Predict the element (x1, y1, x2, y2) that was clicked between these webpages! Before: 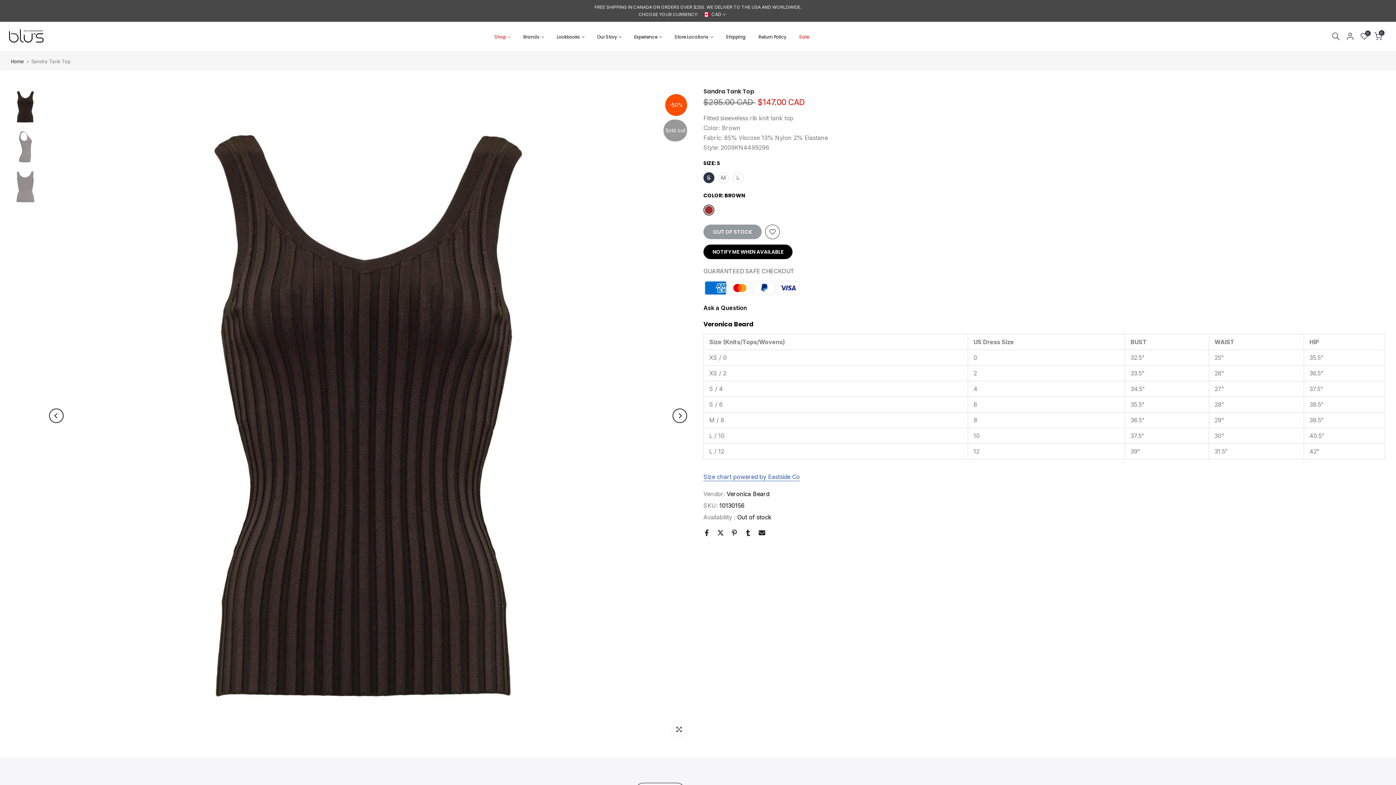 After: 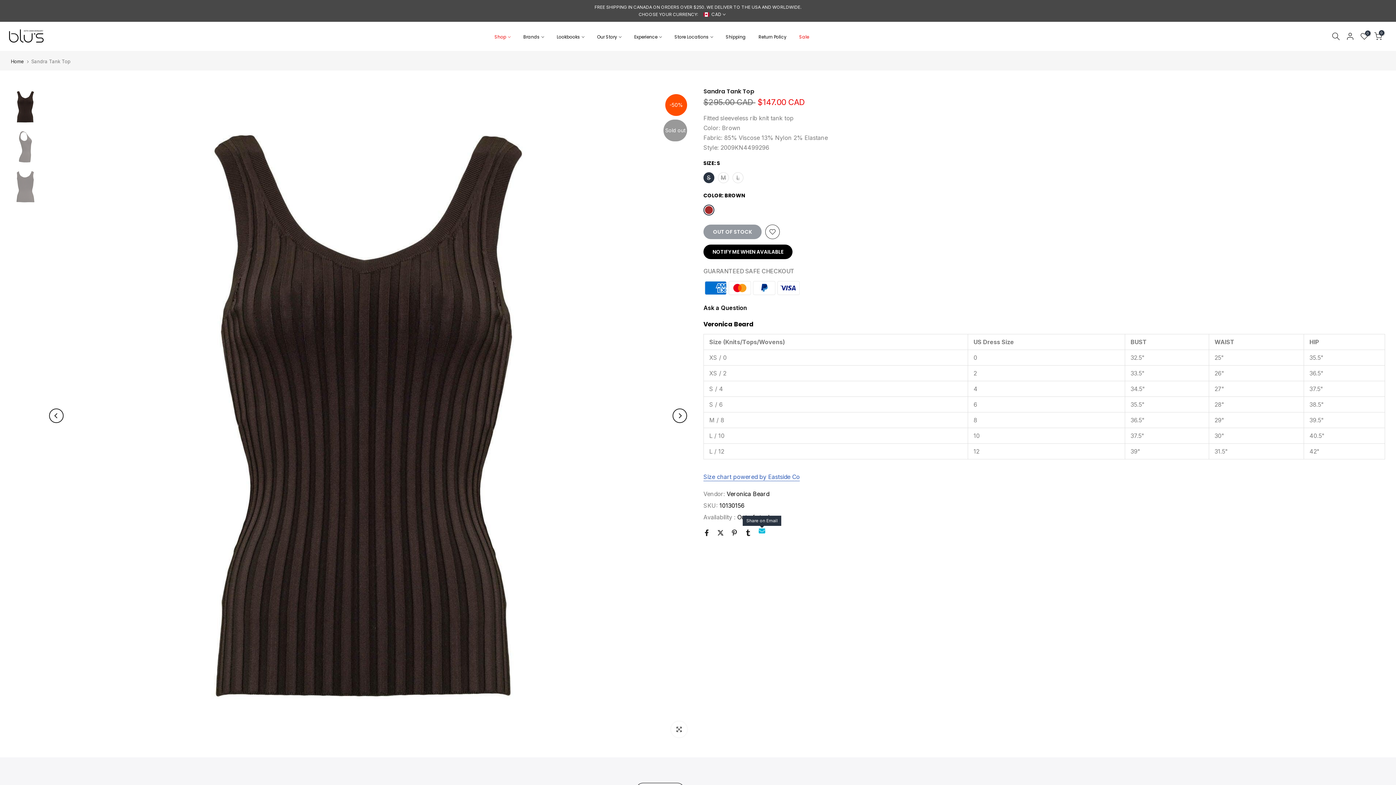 Action: bbox: (758, 529, 765, 536)